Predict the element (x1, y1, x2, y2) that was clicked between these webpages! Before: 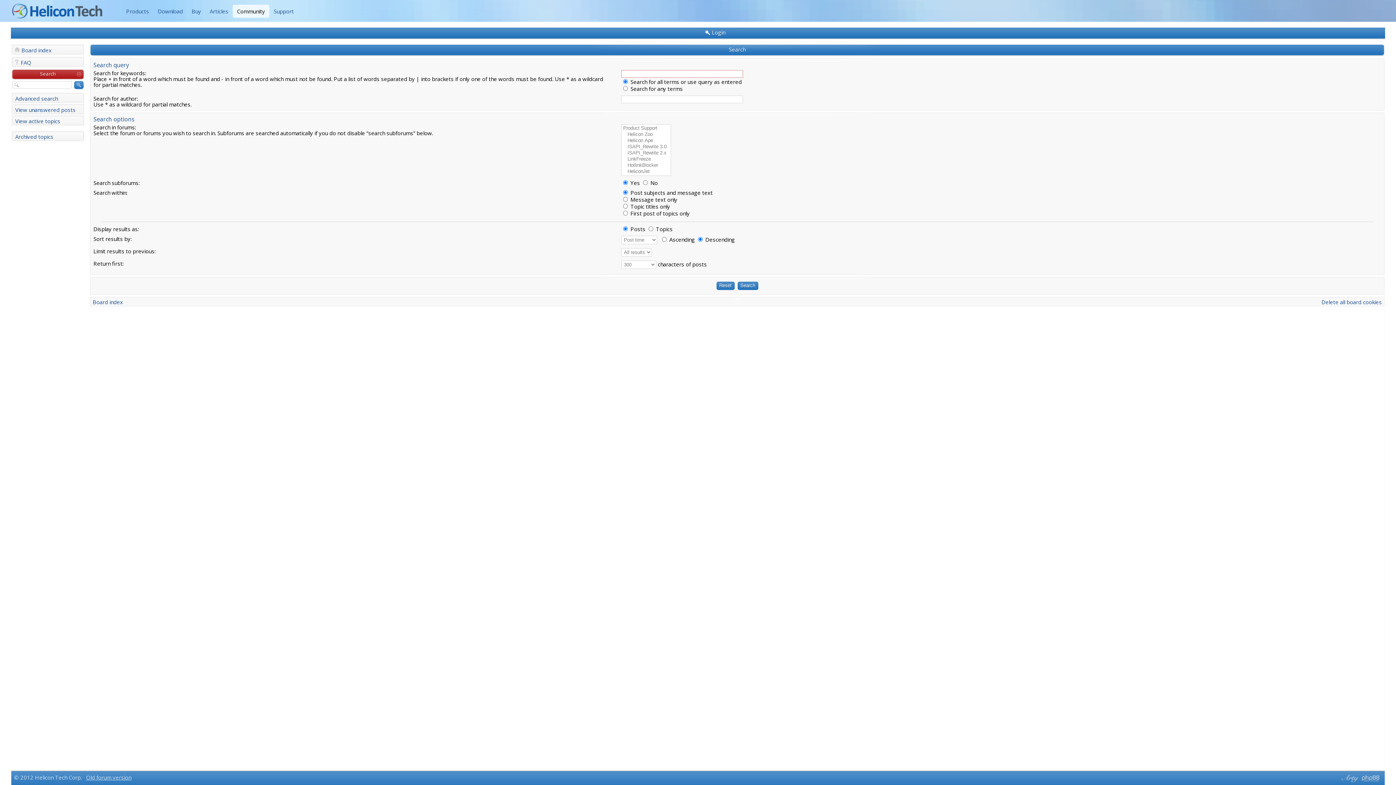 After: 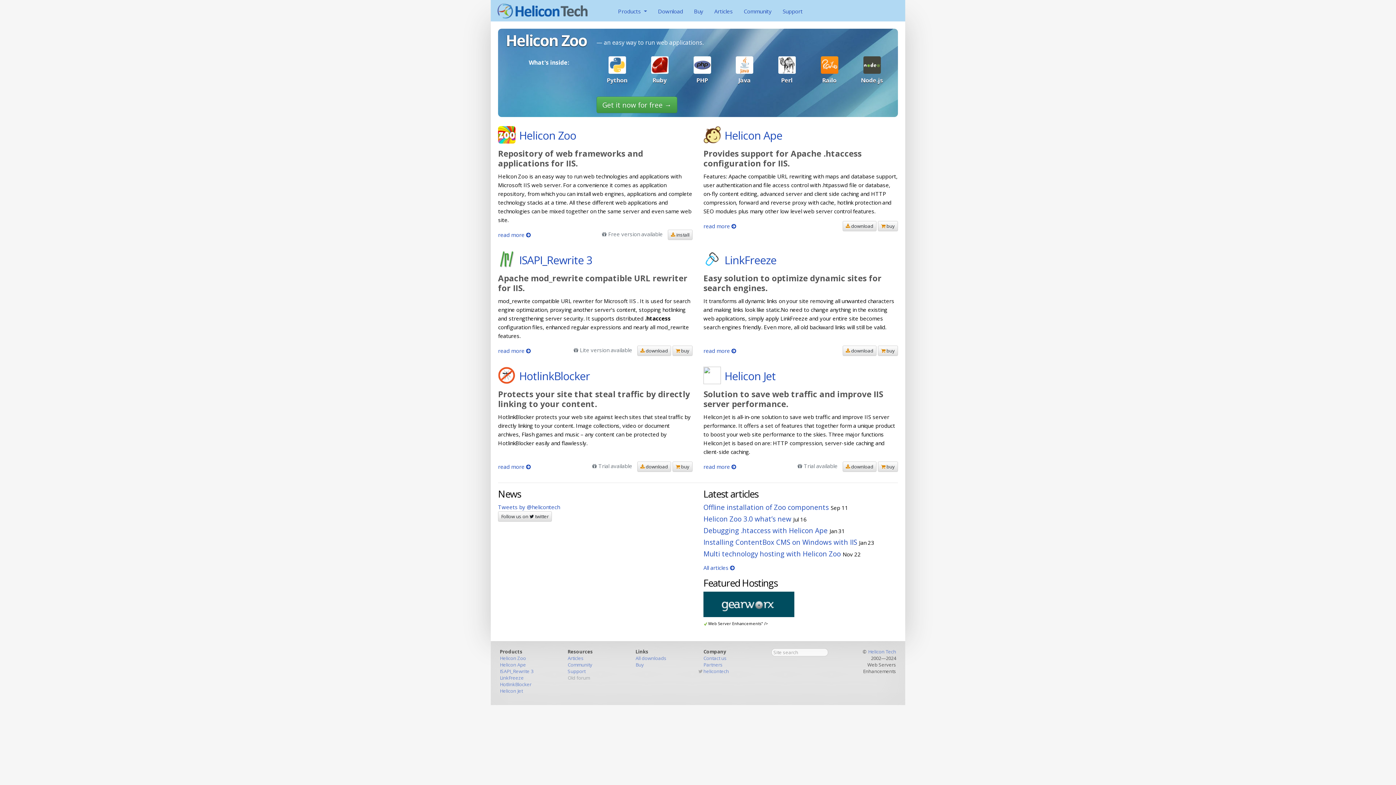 Action: bbox: (15, 130, 84, 141) label: Archived topics